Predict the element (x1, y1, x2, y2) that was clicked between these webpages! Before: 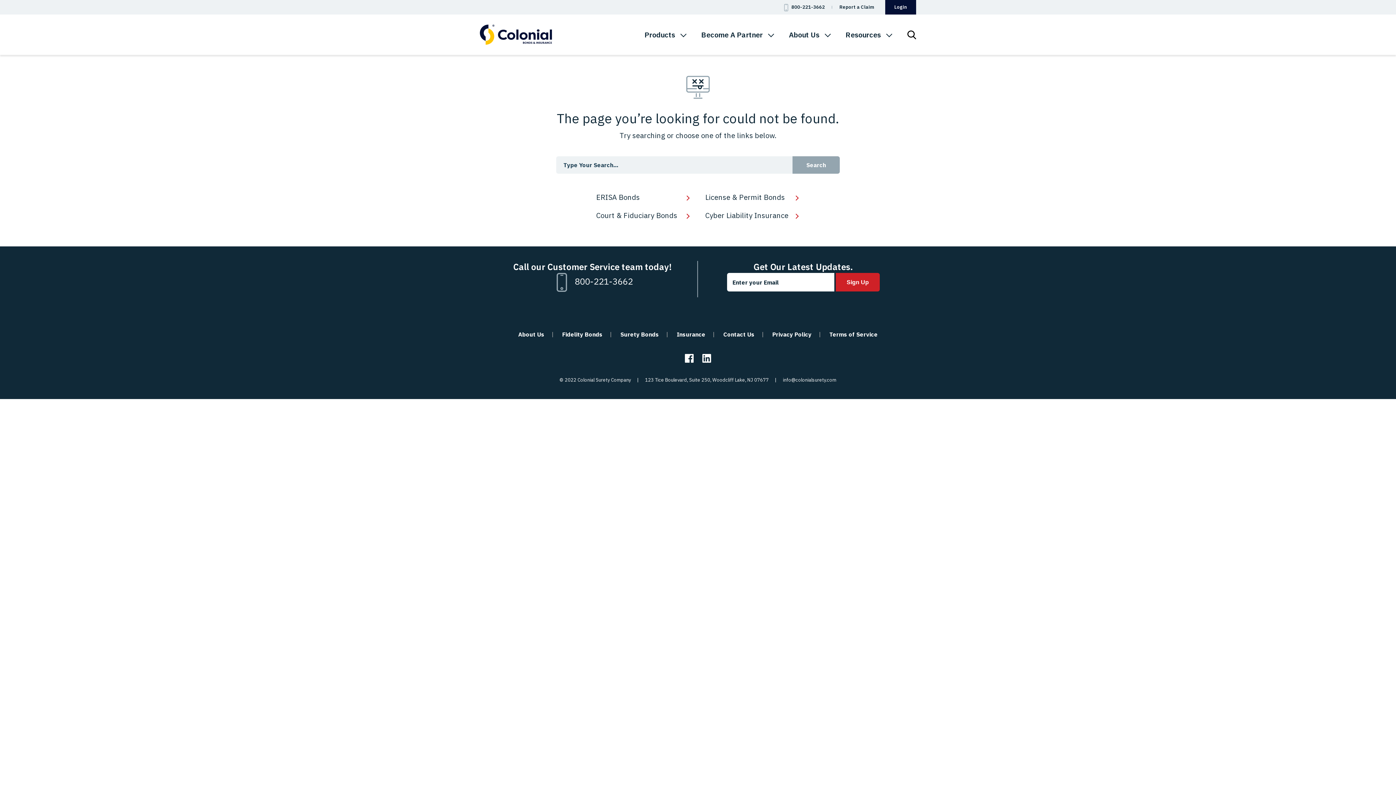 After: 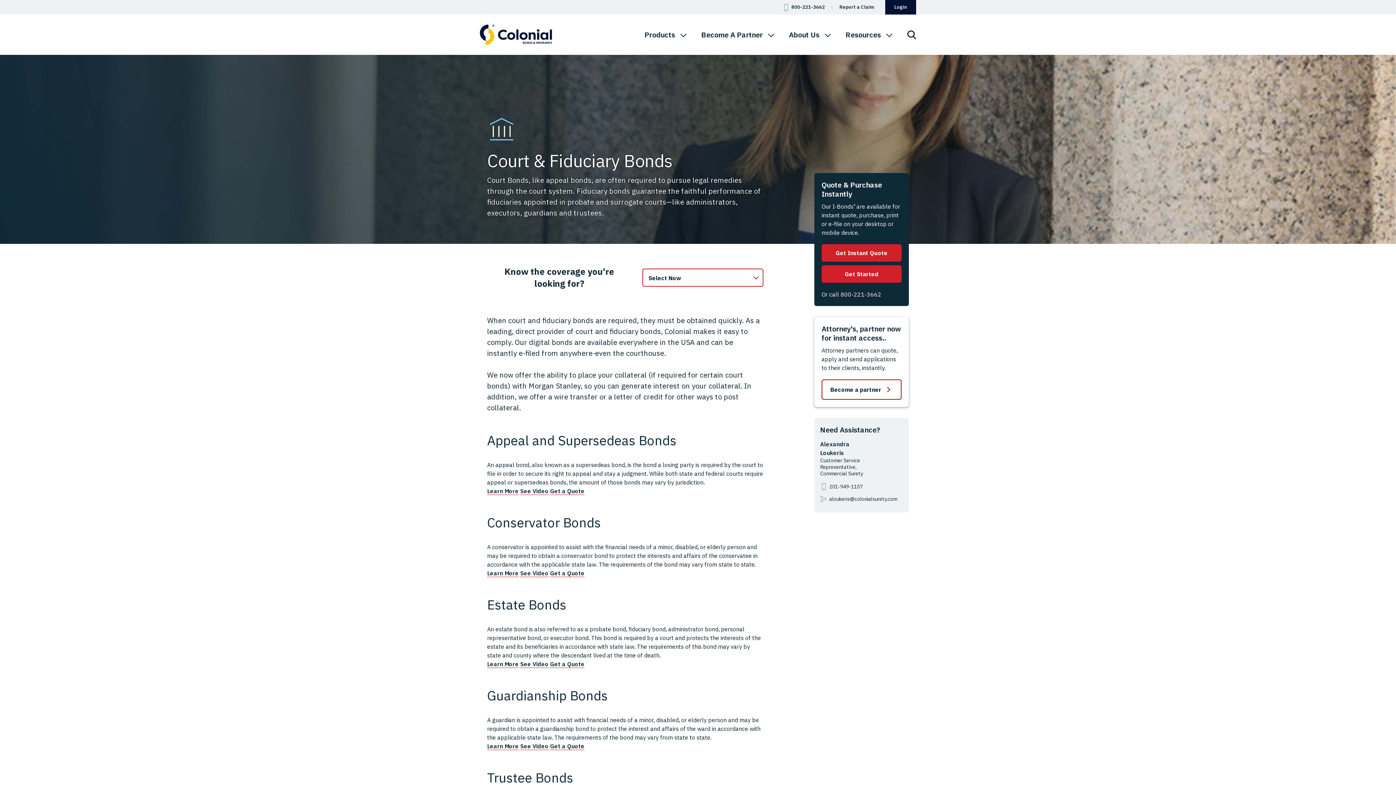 Action: bbox: (596, 210, 690, 221) label: Court & Fiduciary Bonds